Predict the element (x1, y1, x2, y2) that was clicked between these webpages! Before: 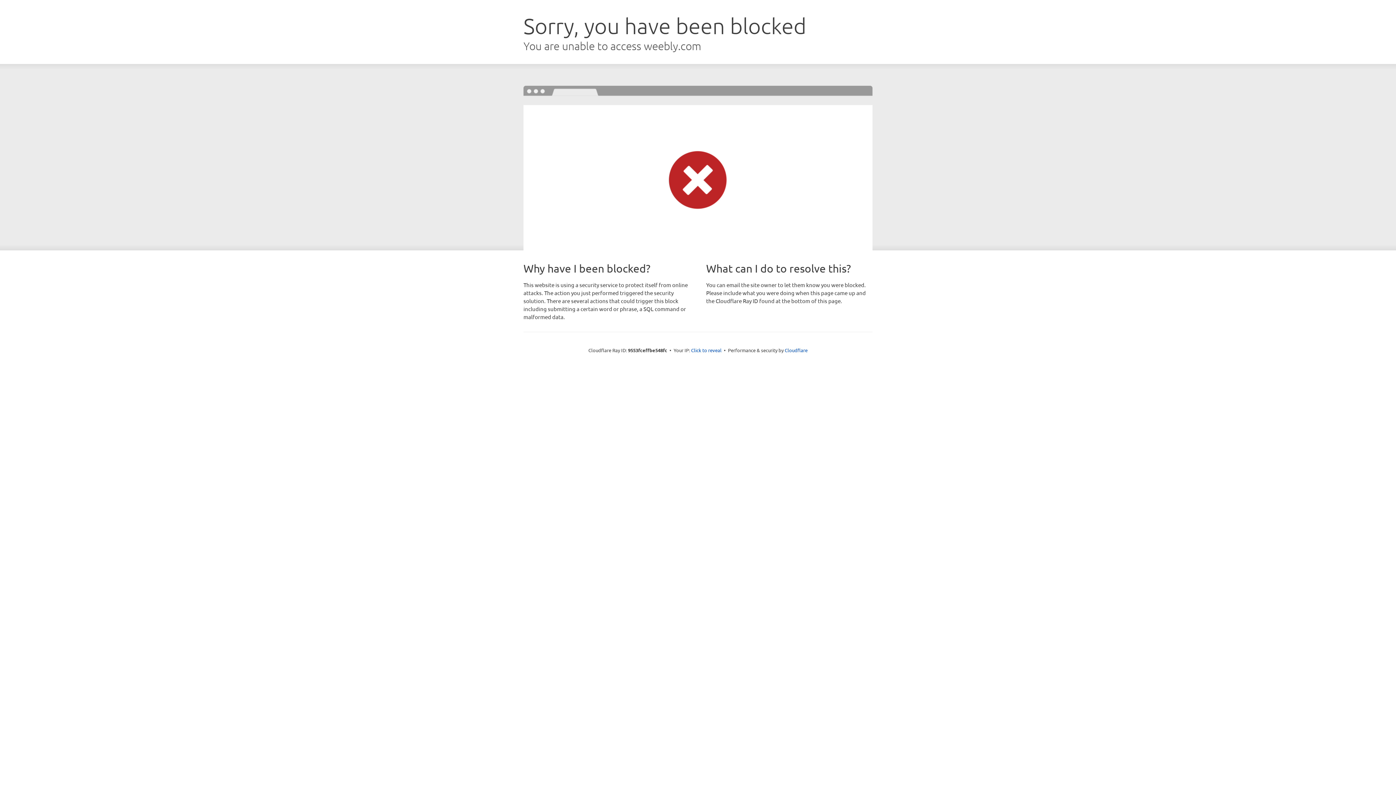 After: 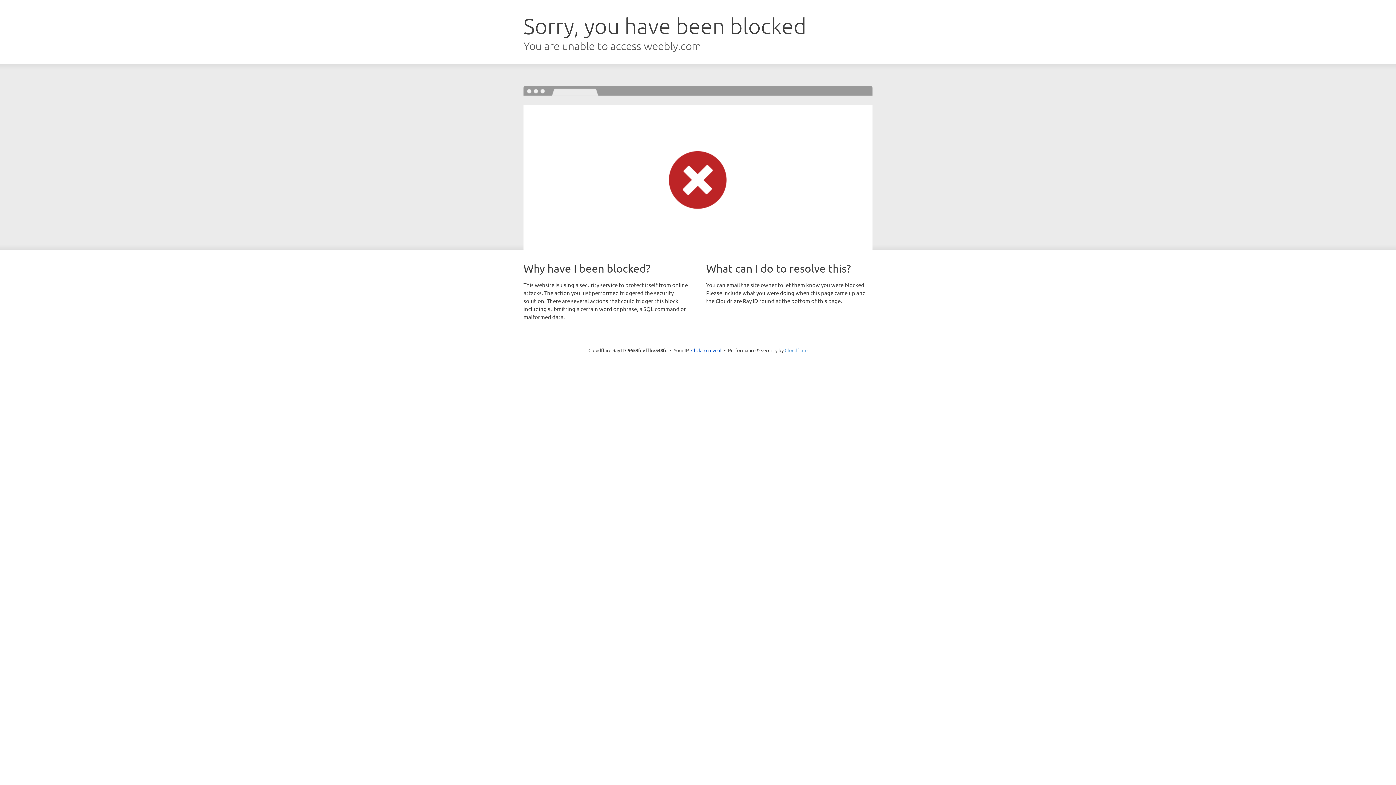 Action: bbox: (784, 347, 807, 353) label: Cloudflare